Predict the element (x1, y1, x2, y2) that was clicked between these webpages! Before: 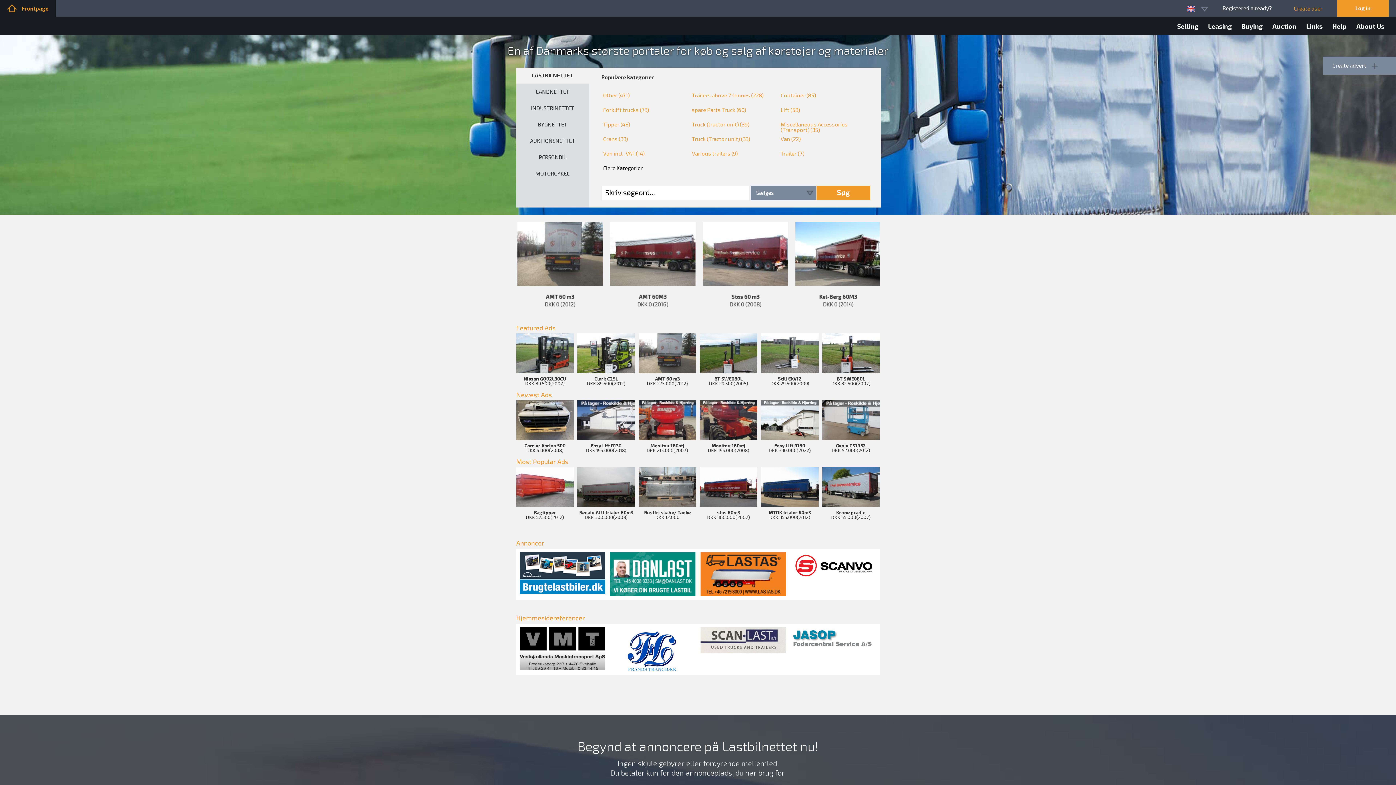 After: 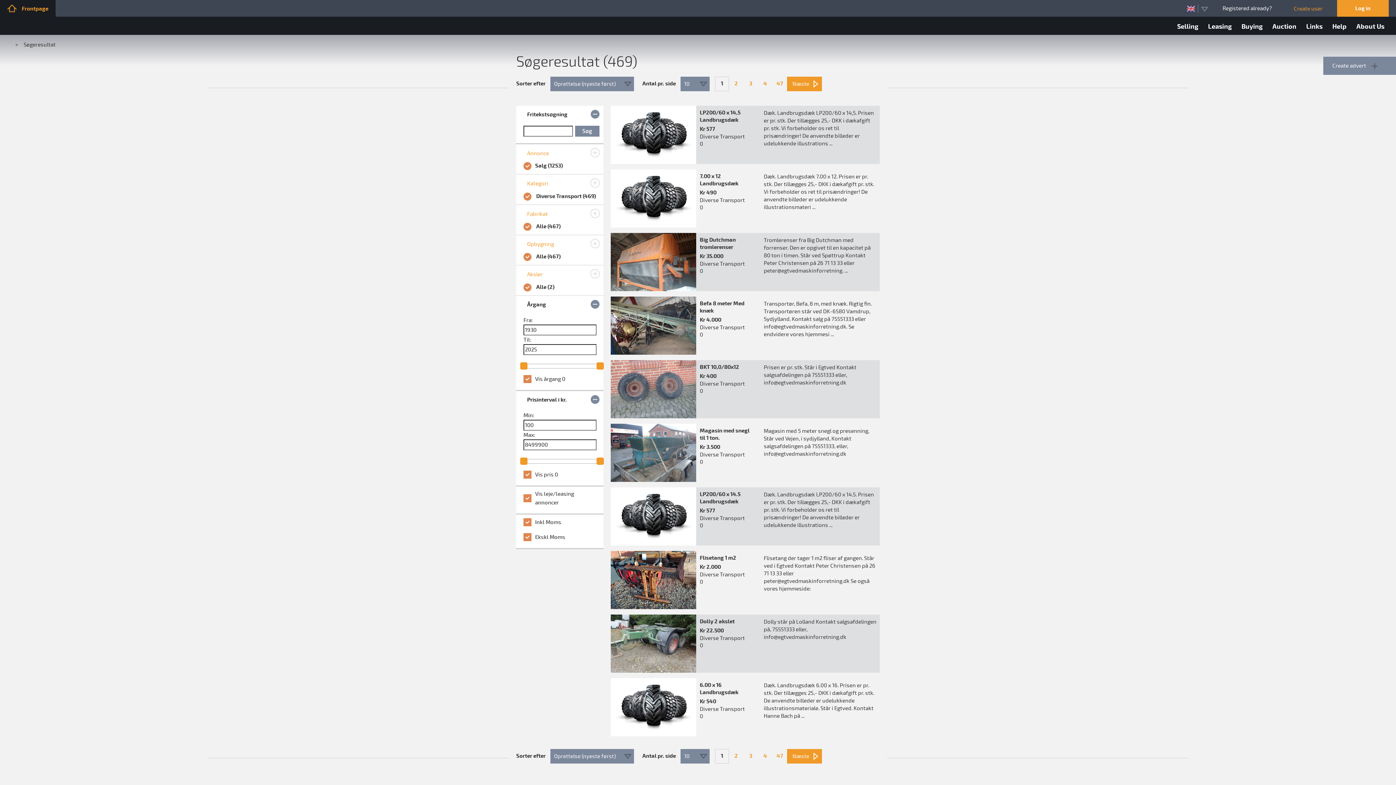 Action: label: Other (471) bbox: (603, 93, 688, 104)